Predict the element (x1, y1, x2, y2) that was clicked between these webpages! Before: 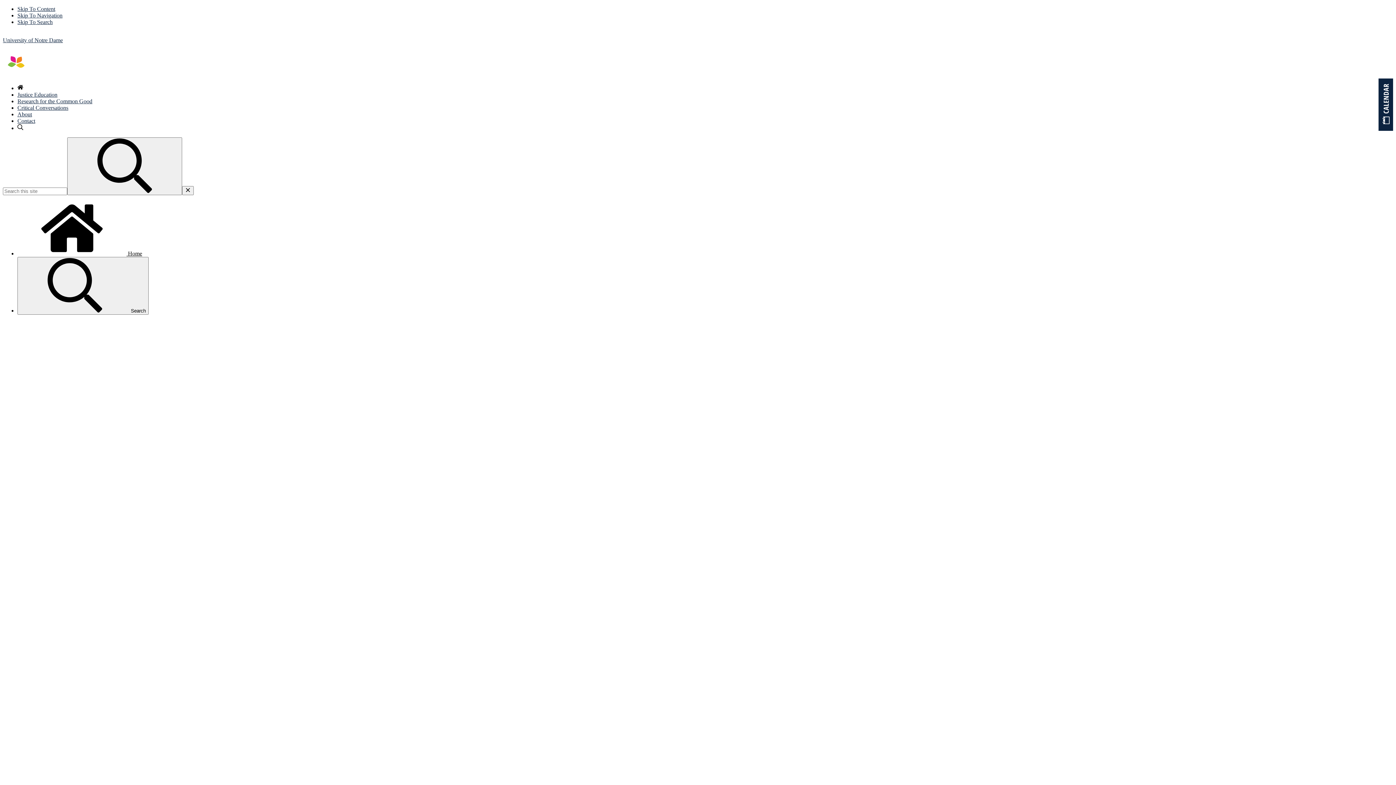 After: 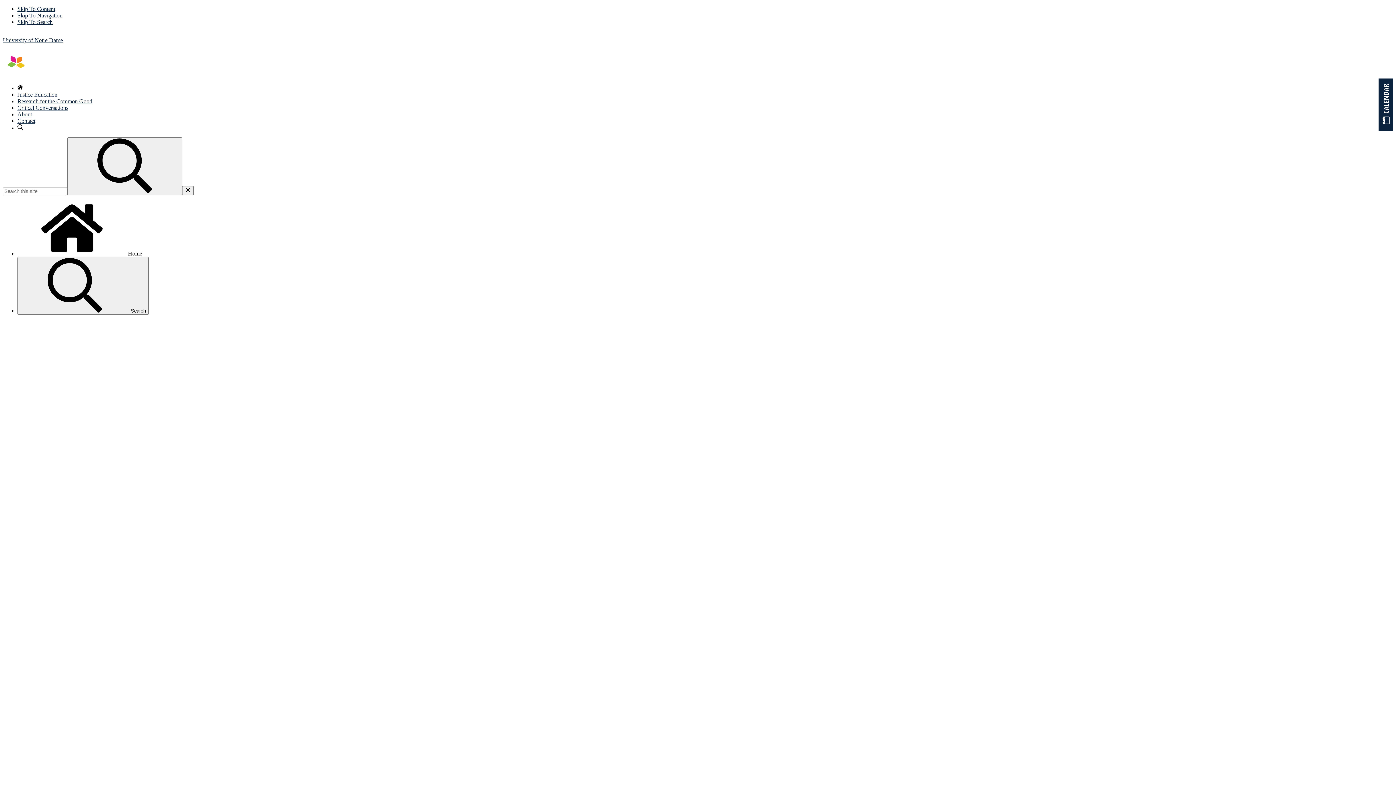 Action: bbox: (17, 111, 32, 117) label: About